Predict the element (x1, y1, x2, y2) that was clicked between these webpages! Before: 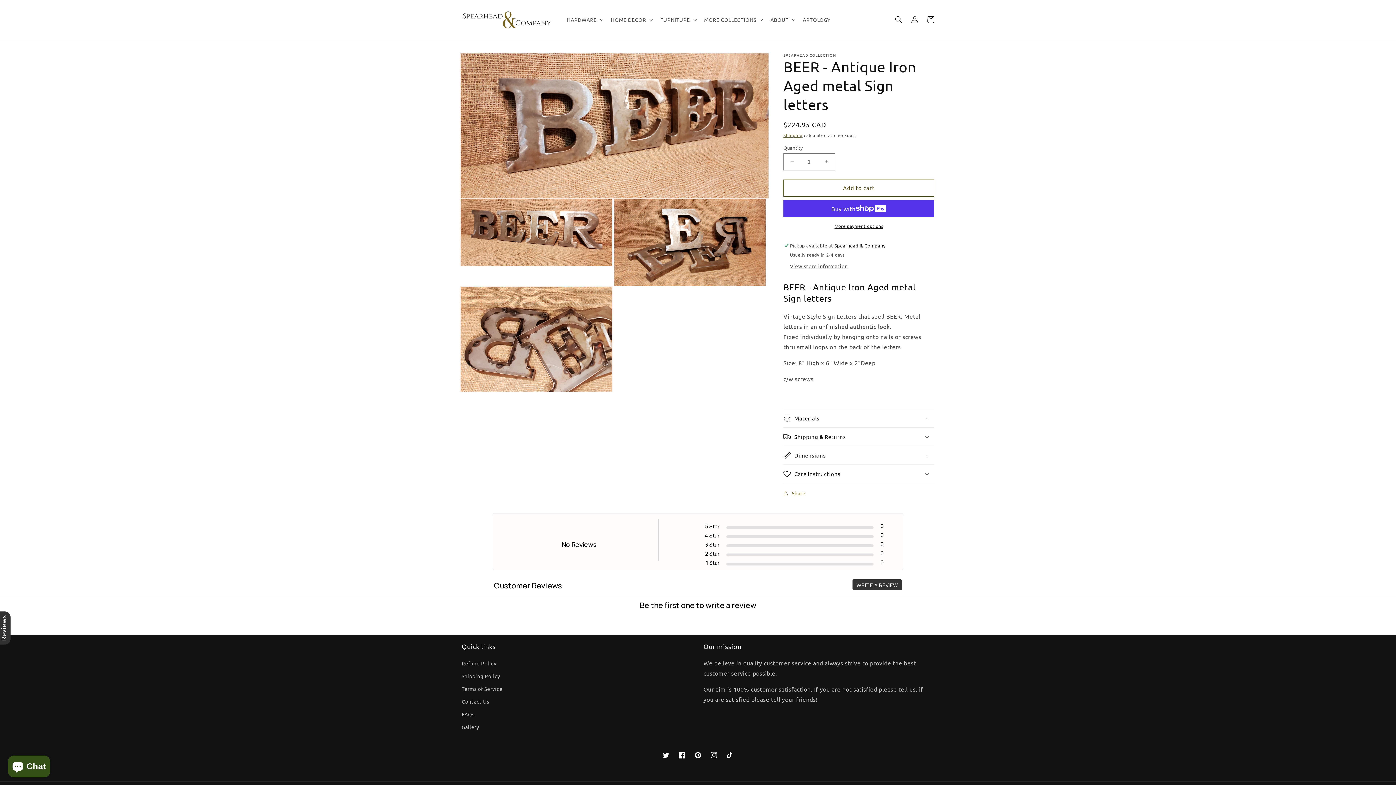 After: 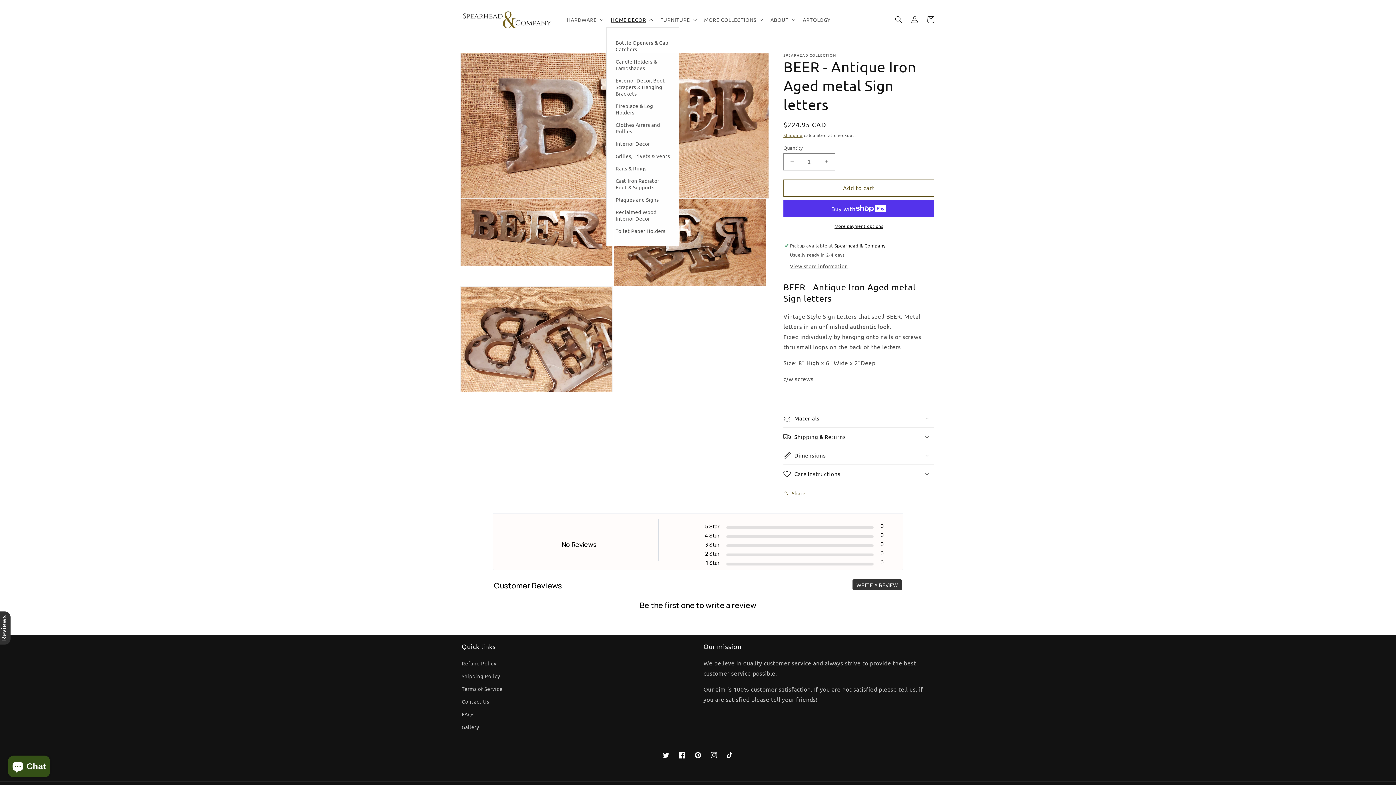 Action: label: HOME DECOR bbox: (606, 12, 656, 27)